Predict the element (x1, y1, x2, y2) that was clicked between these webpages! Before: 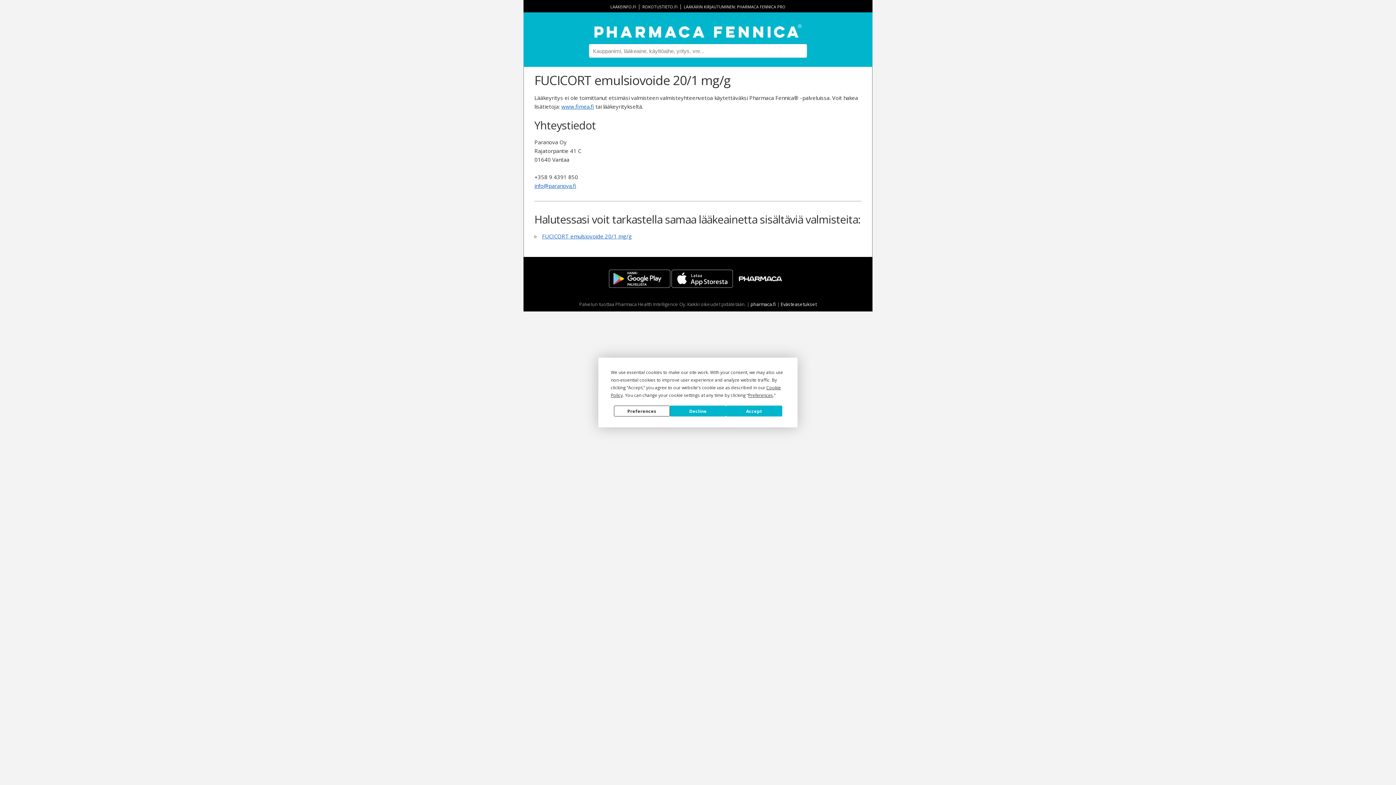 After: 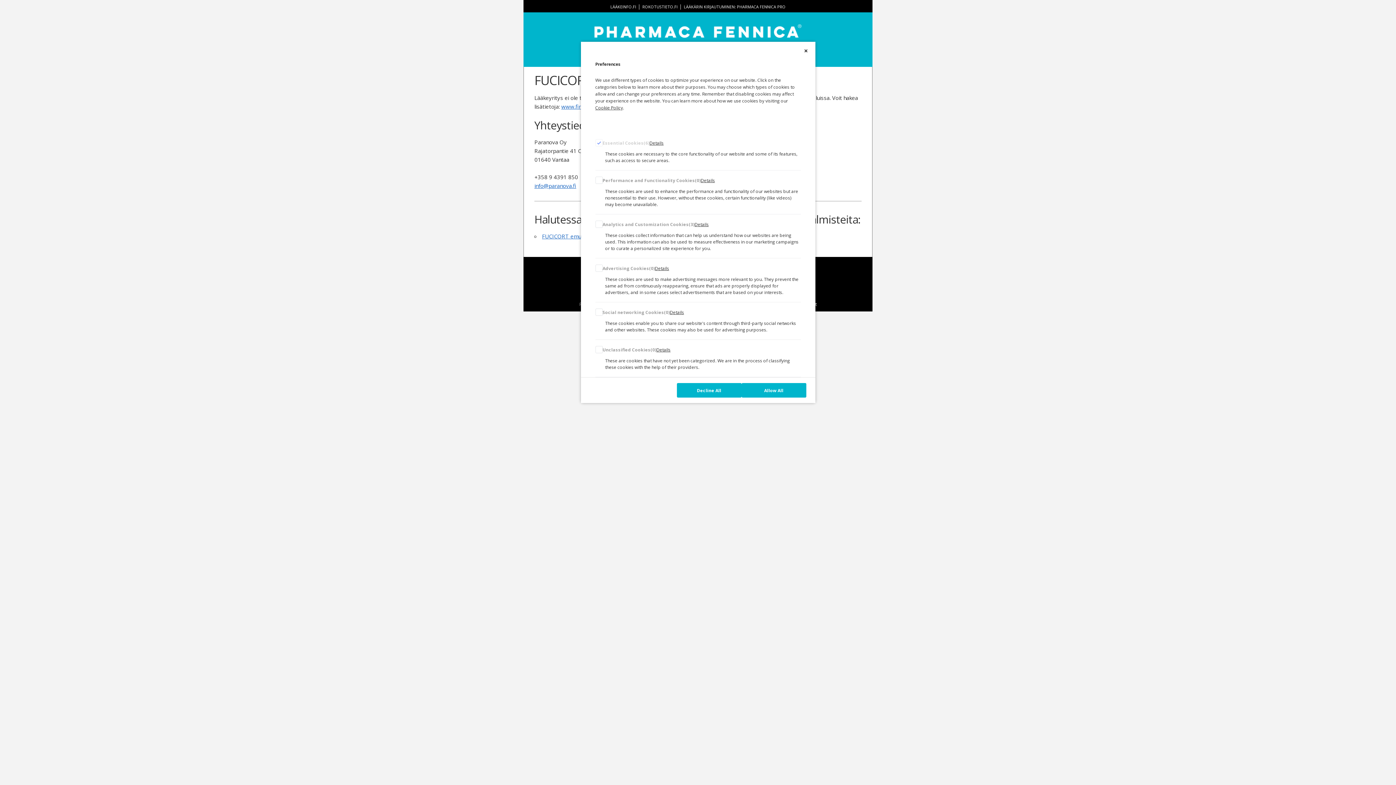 Action: bbox: (614, 405, 670, 416) label: Preferences